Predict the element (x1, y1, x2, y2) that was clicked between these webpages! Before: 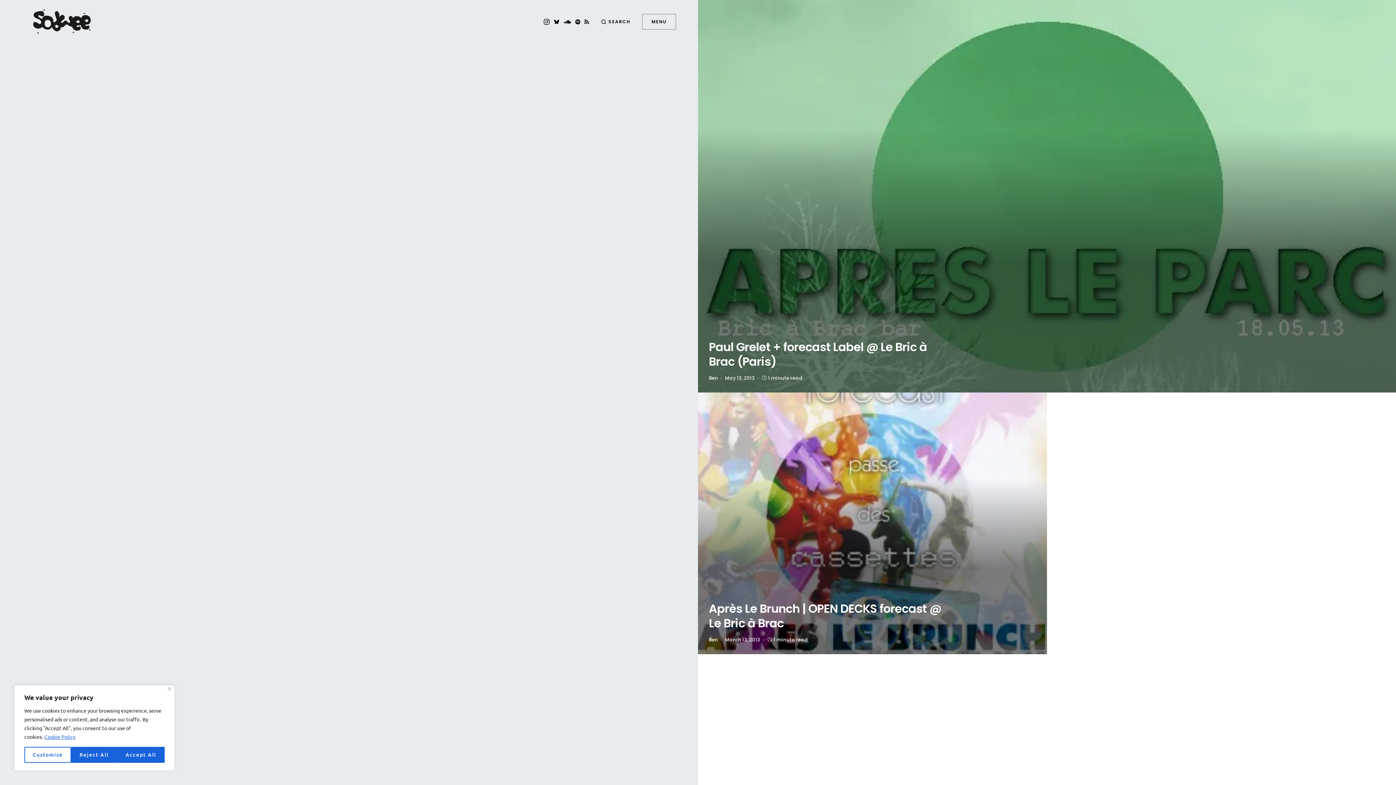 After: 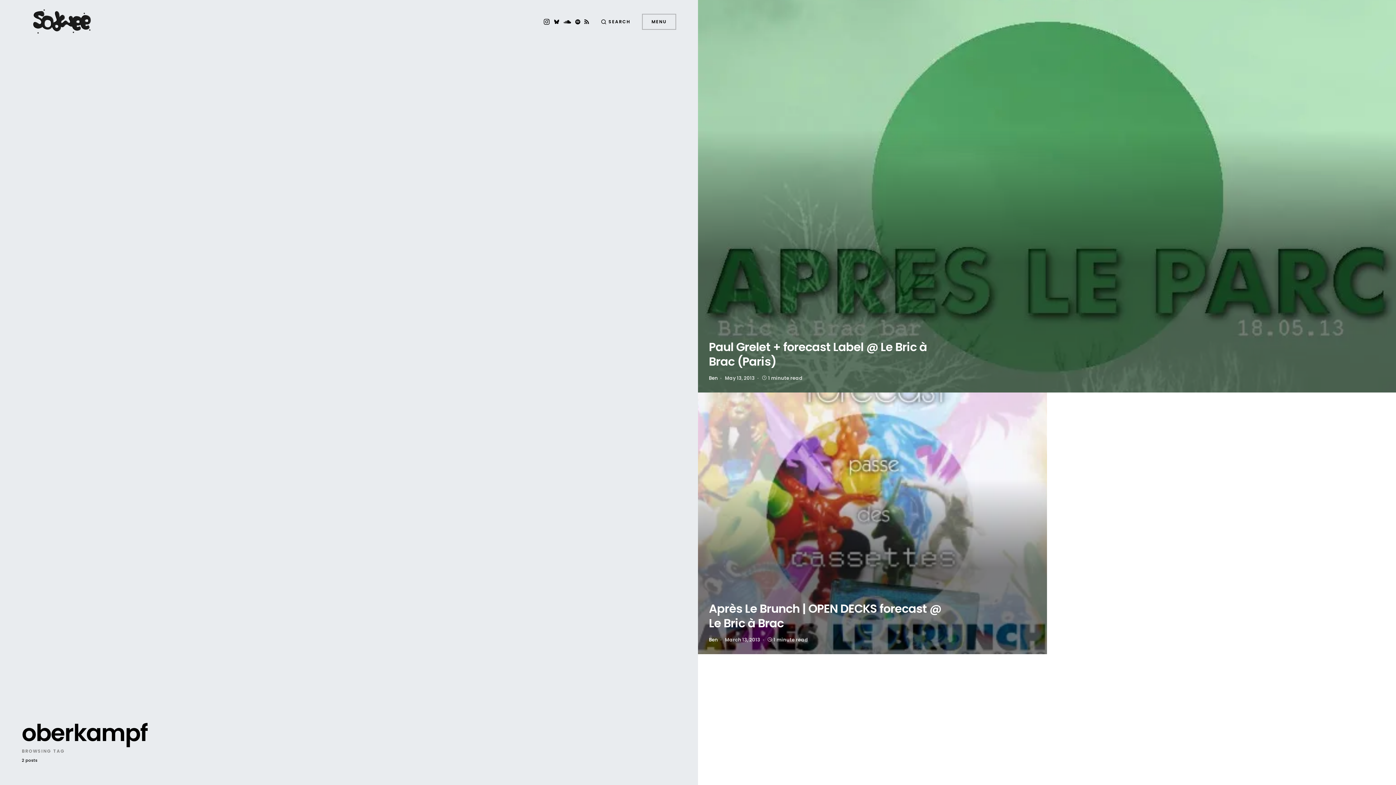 Action: label: Reject All bbox: (71, 747, 117, 763)